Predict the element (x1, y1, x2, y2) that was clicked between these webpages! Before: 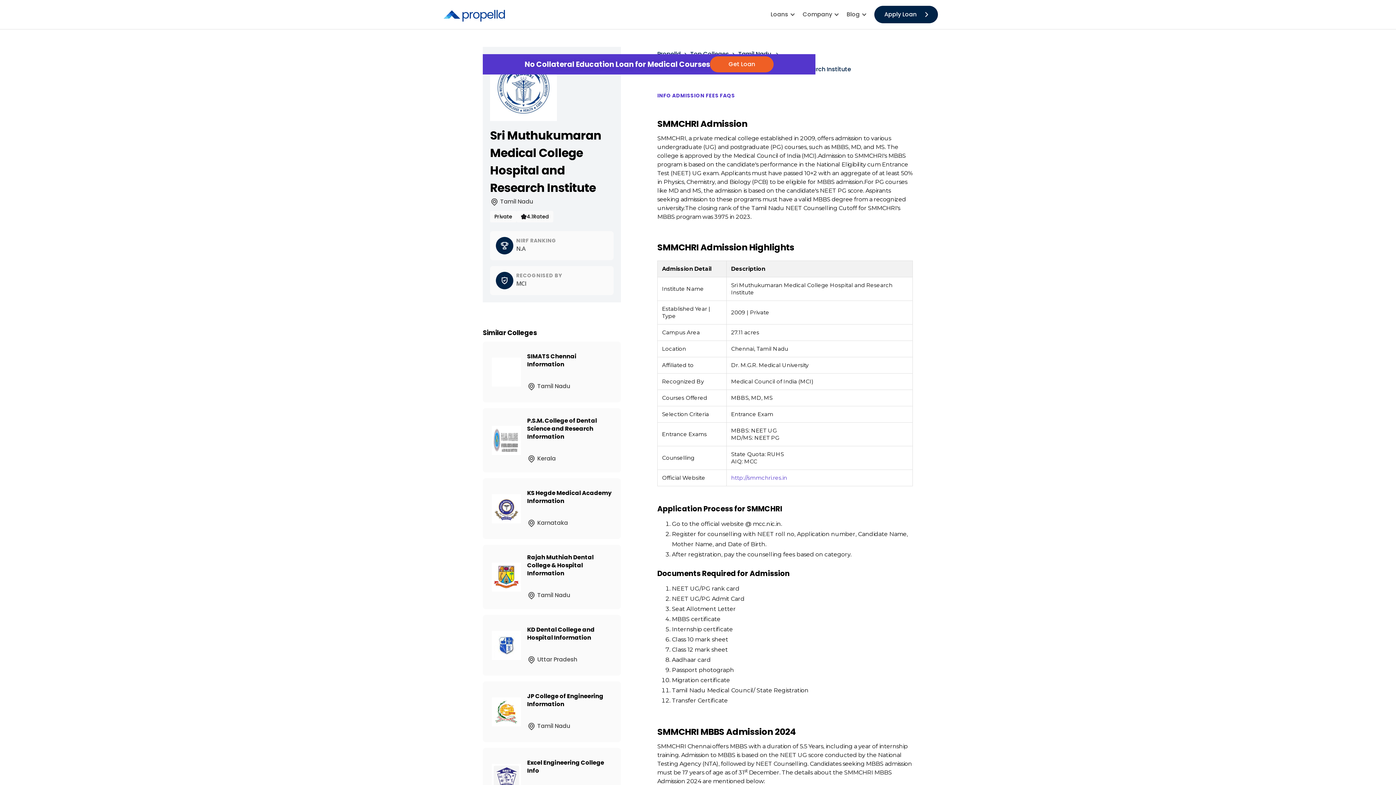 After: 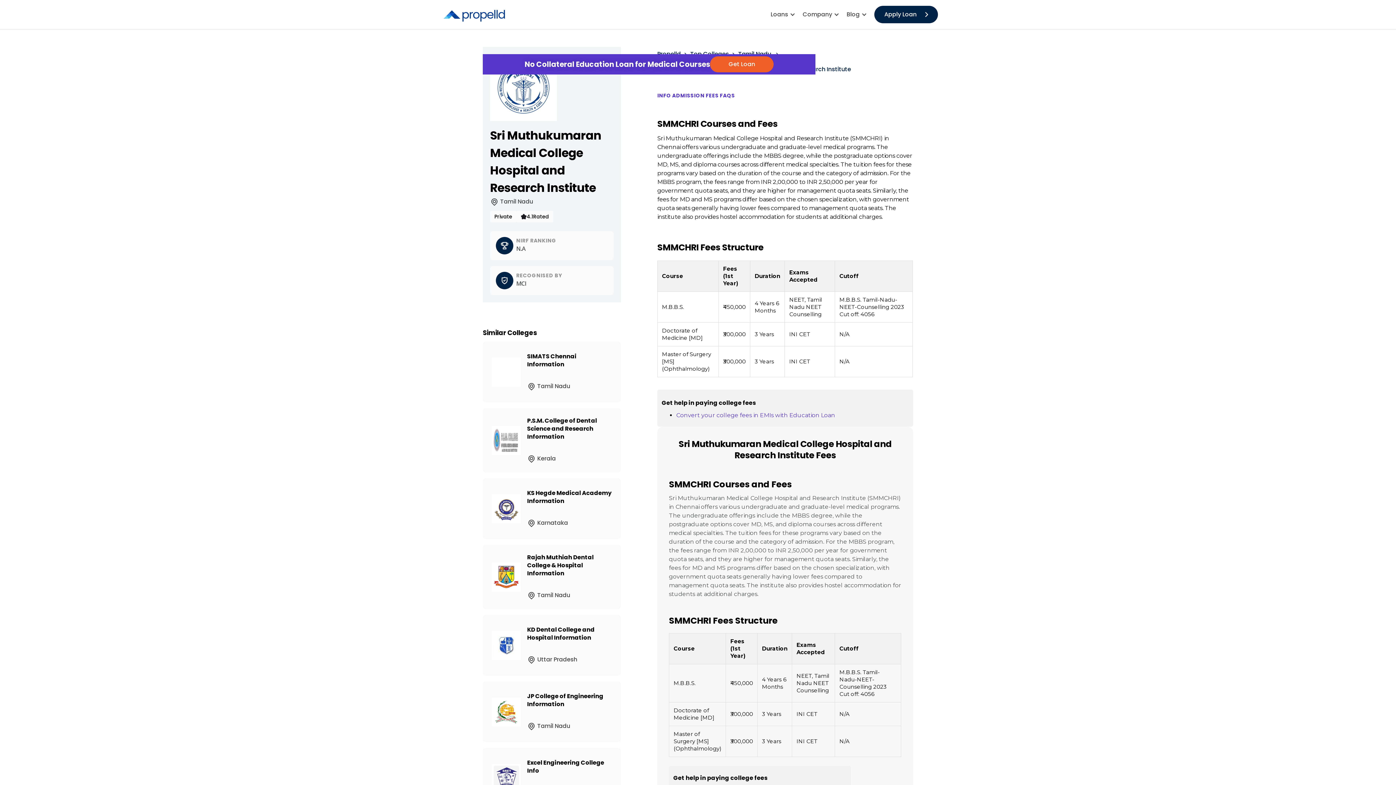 Action: label: FEES bbox: (705, 88, 720, 102)